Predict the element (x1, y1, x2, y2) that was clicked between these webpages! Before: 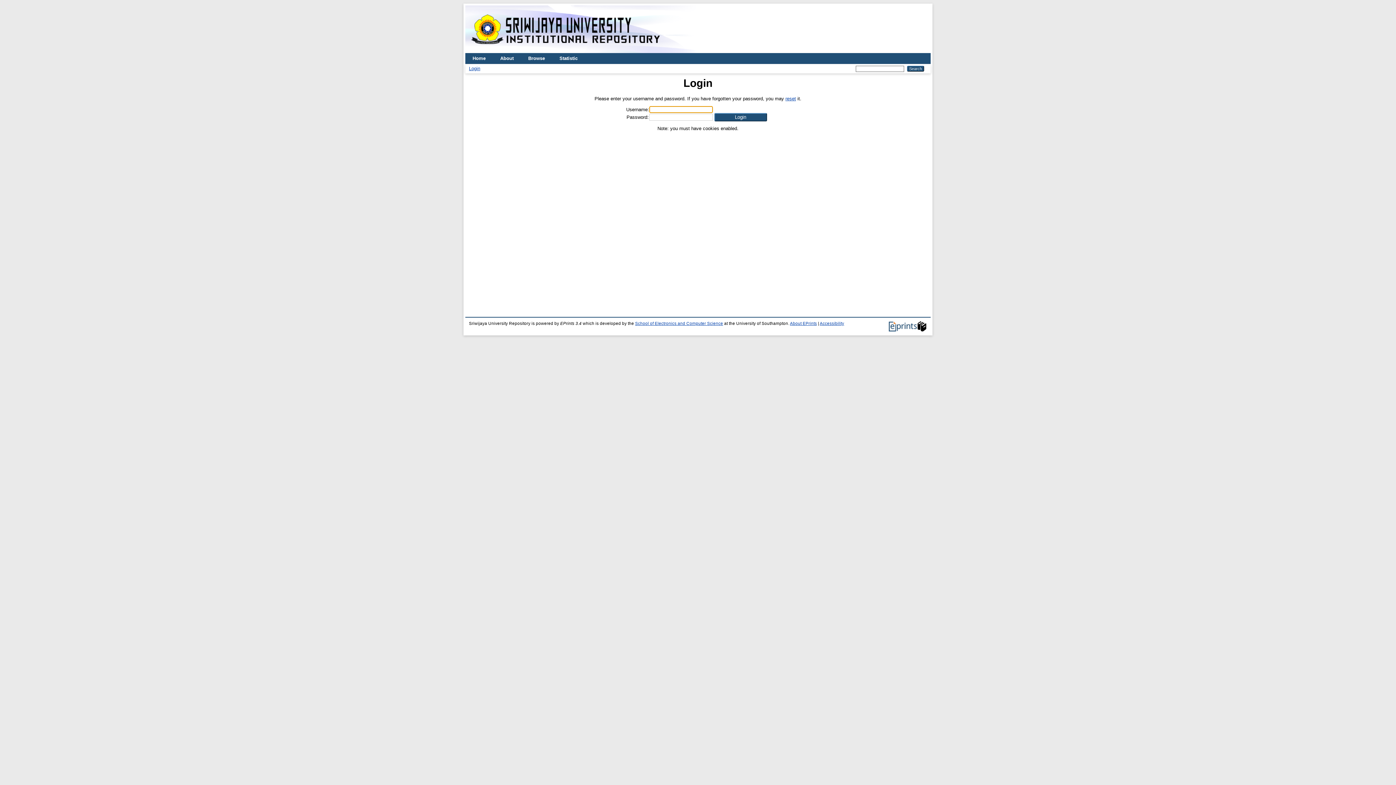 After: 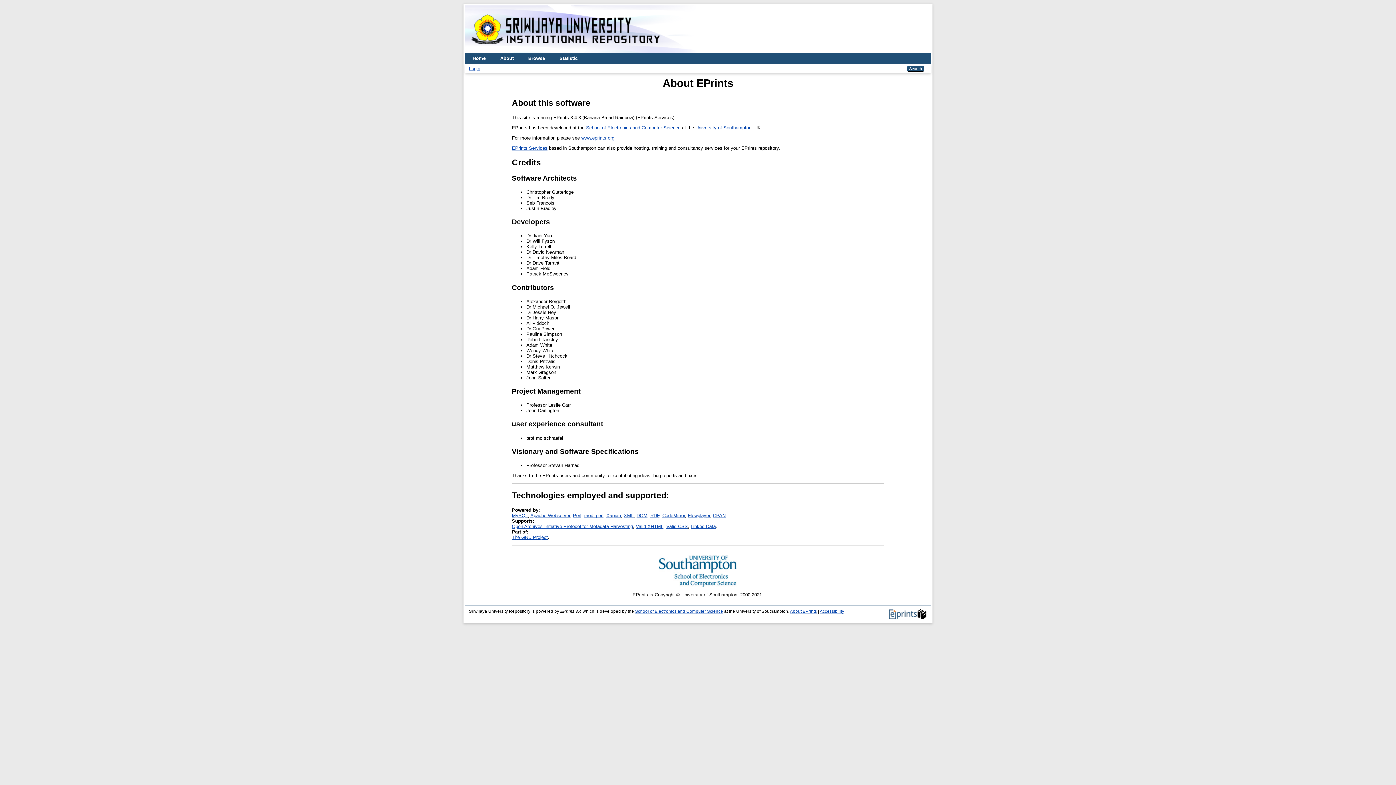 Action: bbox: (790, 321, 817, 325) label: About EPrints